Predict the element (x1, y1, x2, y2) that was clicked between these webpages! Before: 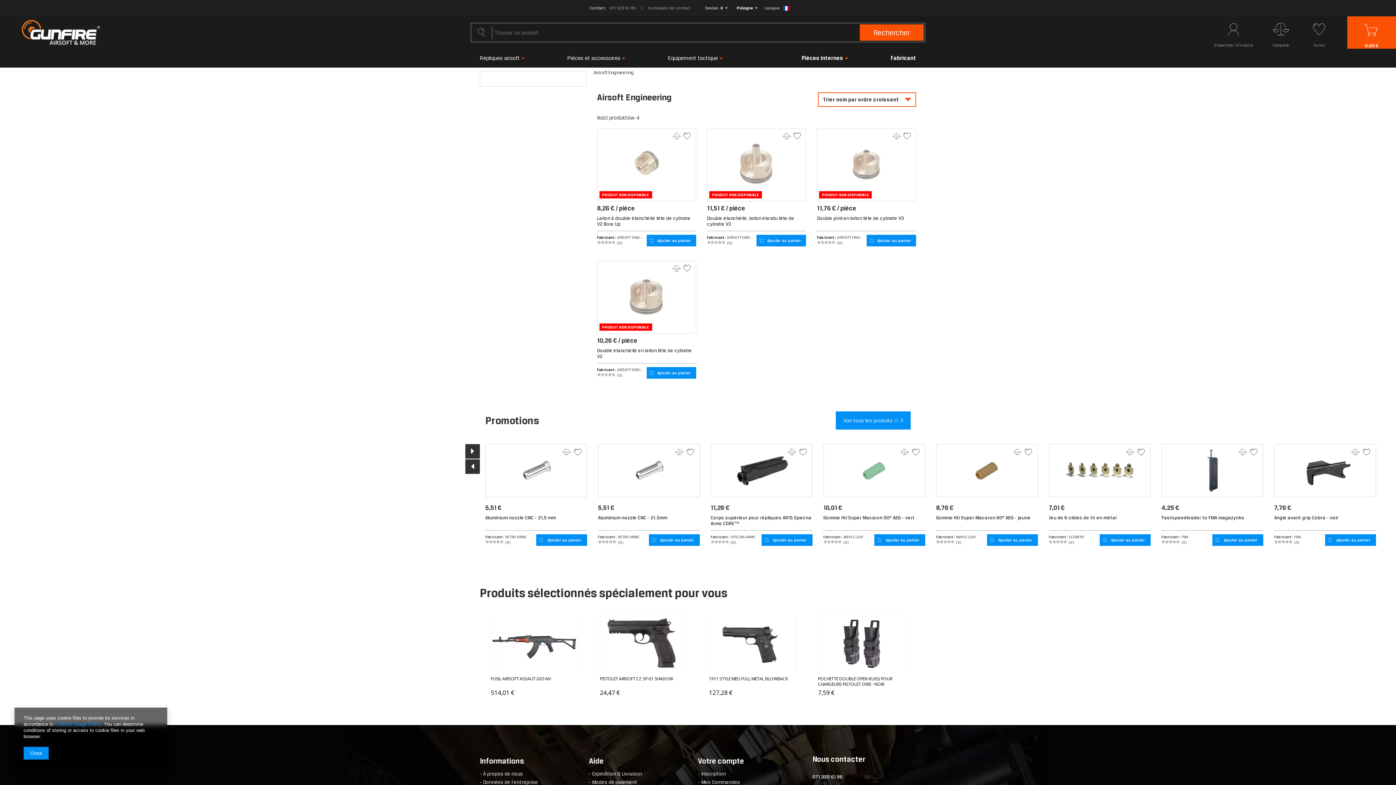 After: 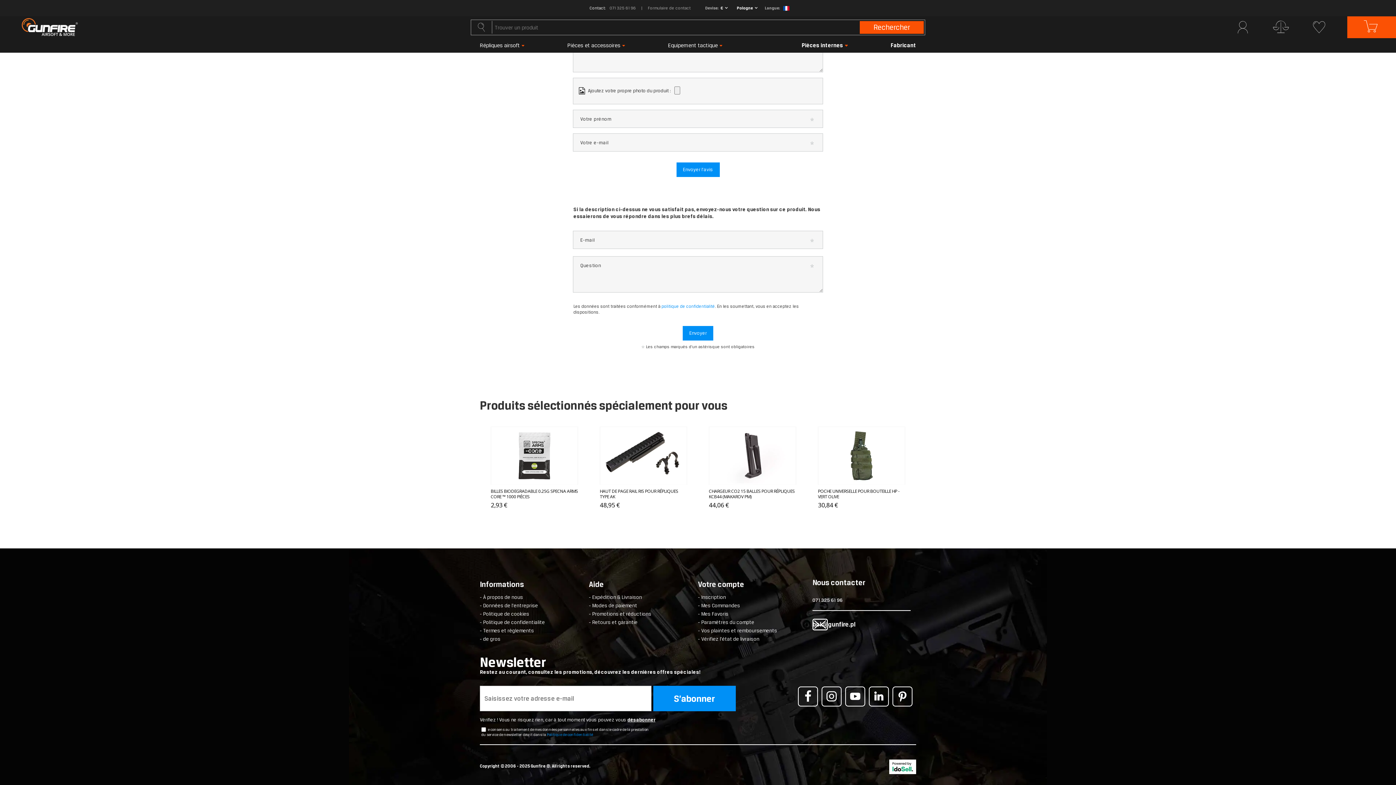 Action: label: (0) bbox: (503, 540, 510, 545)